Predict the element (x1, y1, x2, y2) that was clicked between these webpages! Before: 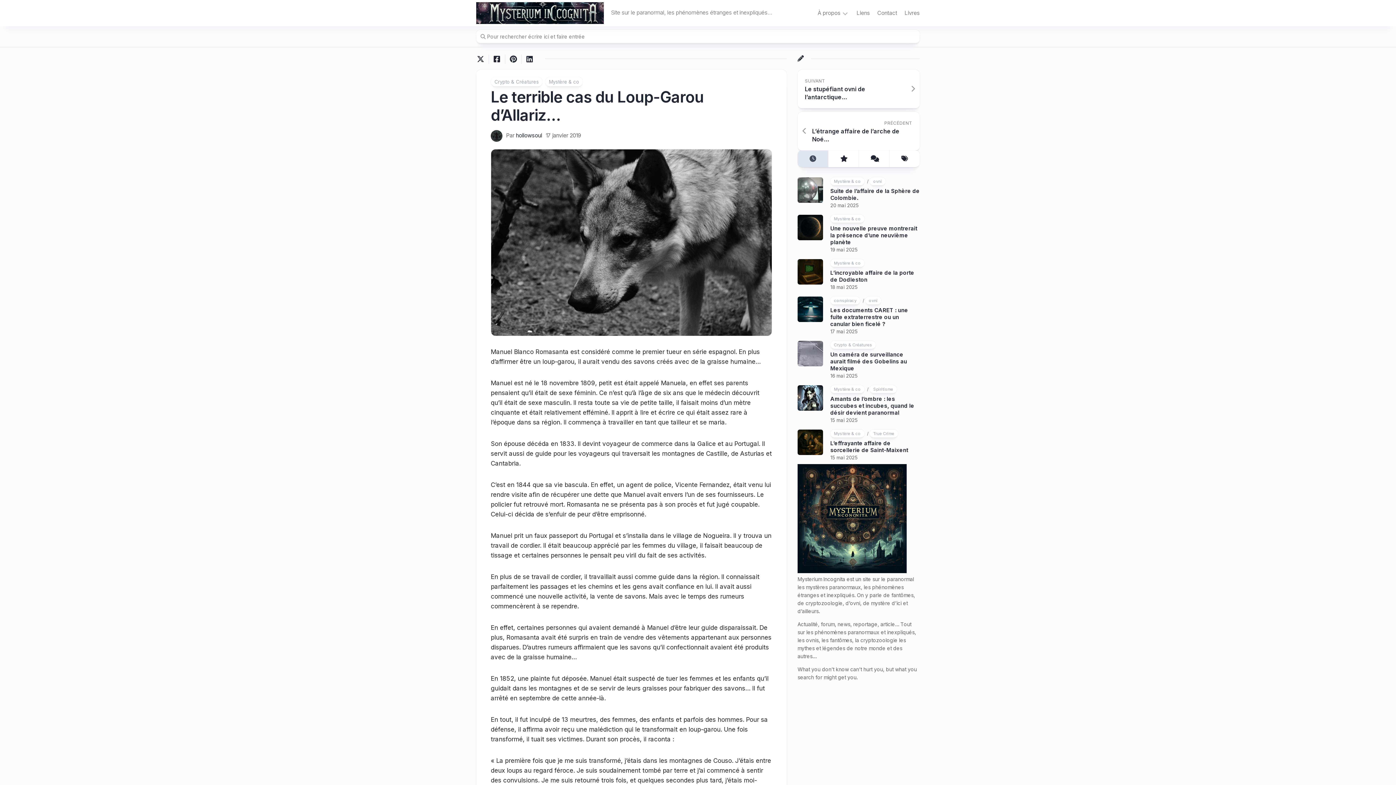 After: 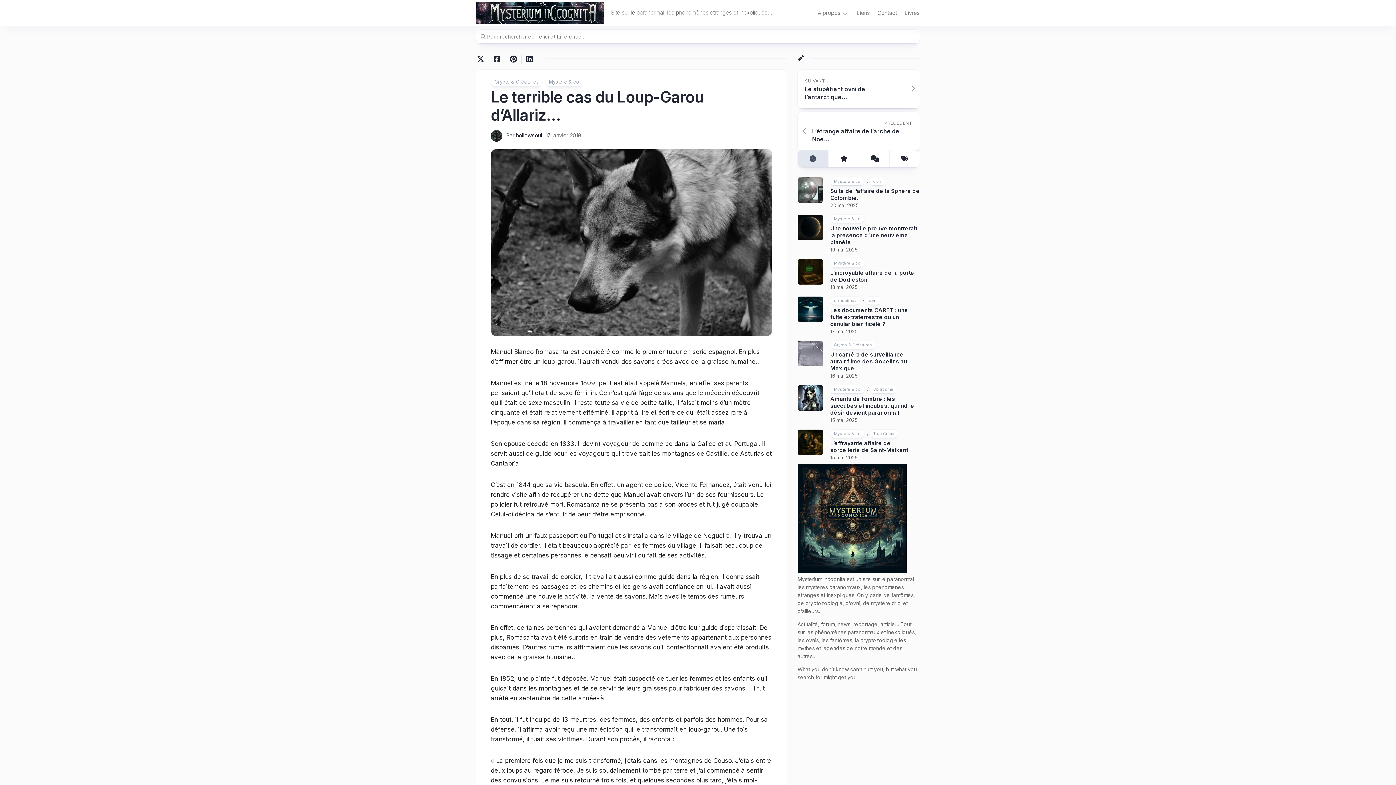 Action: bbox: (797, 150, 828, 167)